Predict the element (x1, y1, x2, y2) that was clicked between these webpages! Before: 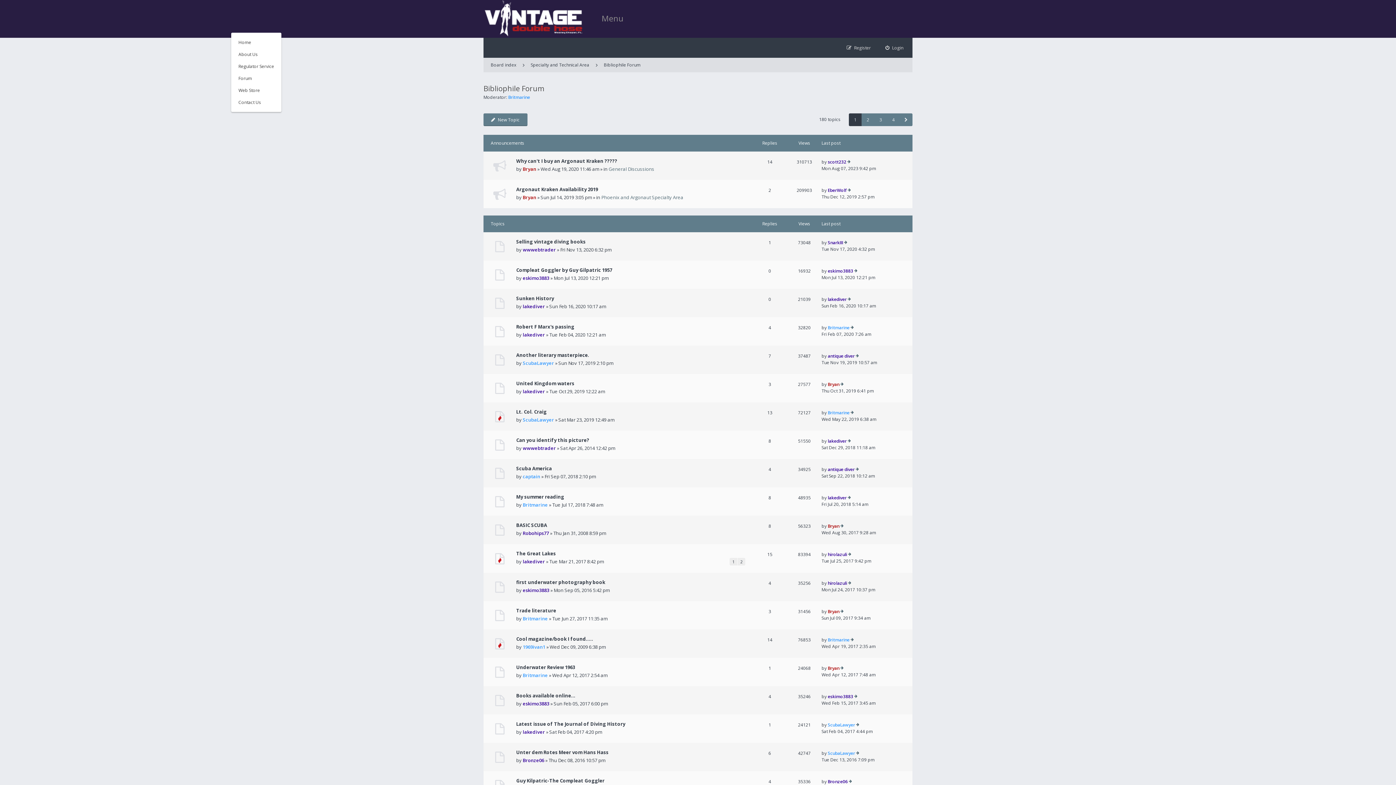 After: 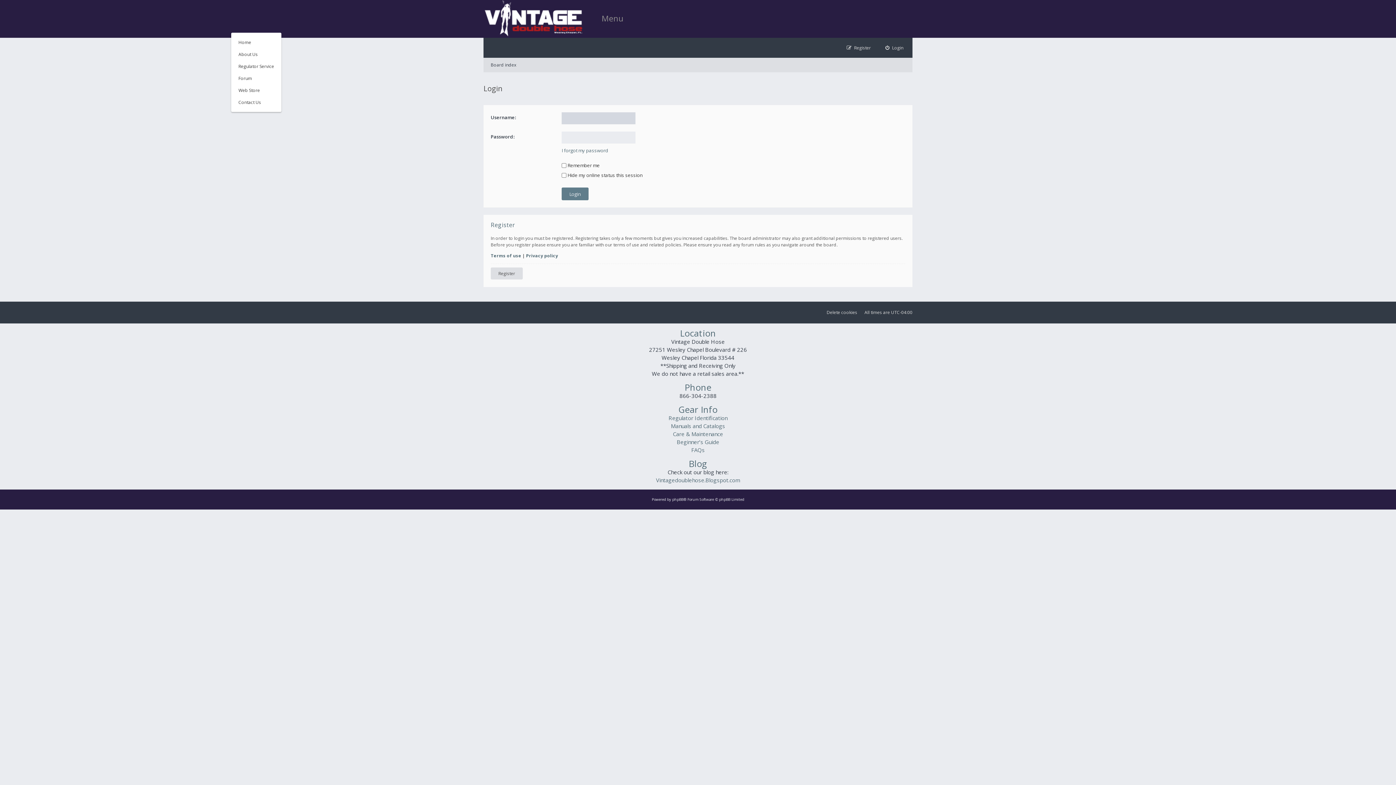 Action: bbox: (878, 39, 910, 56) label: Login